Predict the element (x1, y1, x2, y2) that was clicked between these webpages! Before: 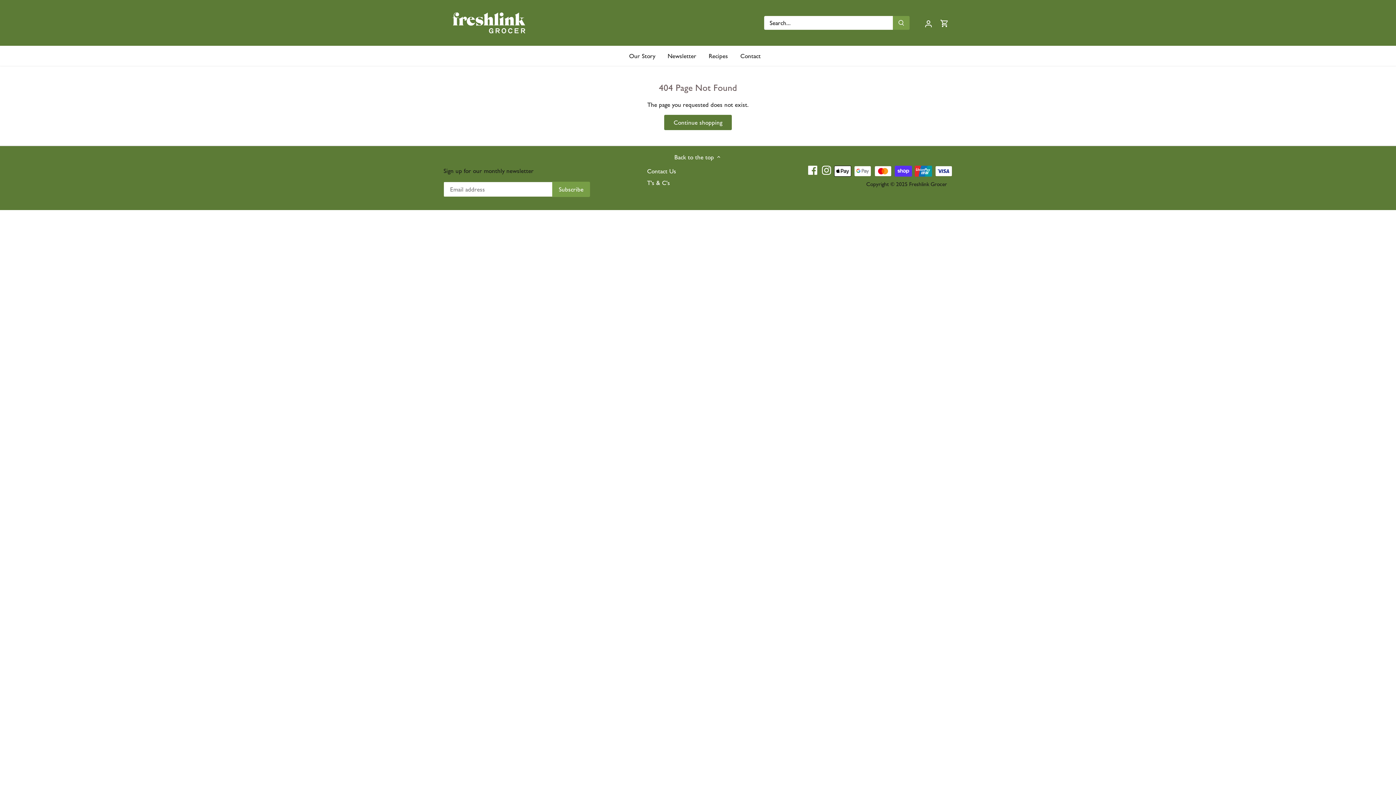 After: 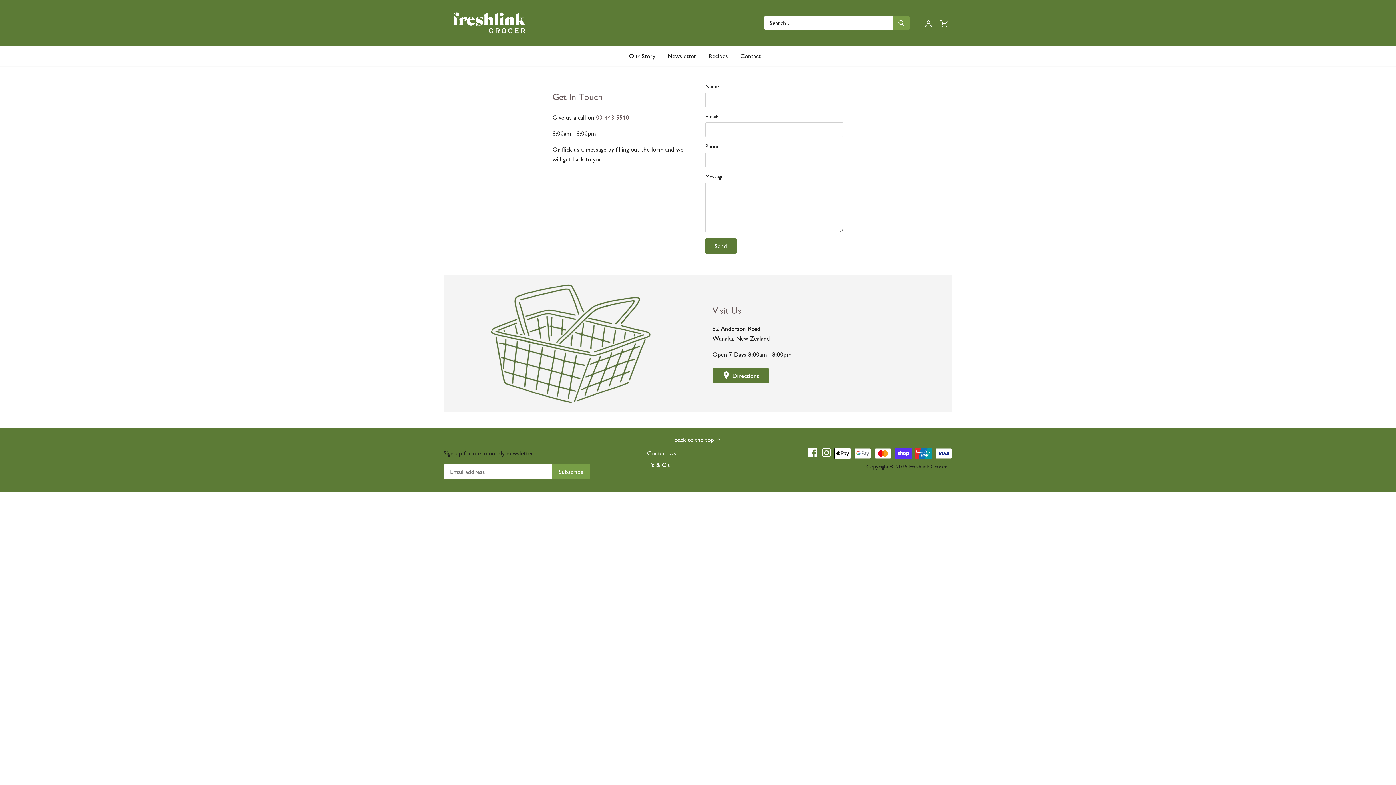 Action: bbox: (647, 167, 676, 175) label: Contact Us